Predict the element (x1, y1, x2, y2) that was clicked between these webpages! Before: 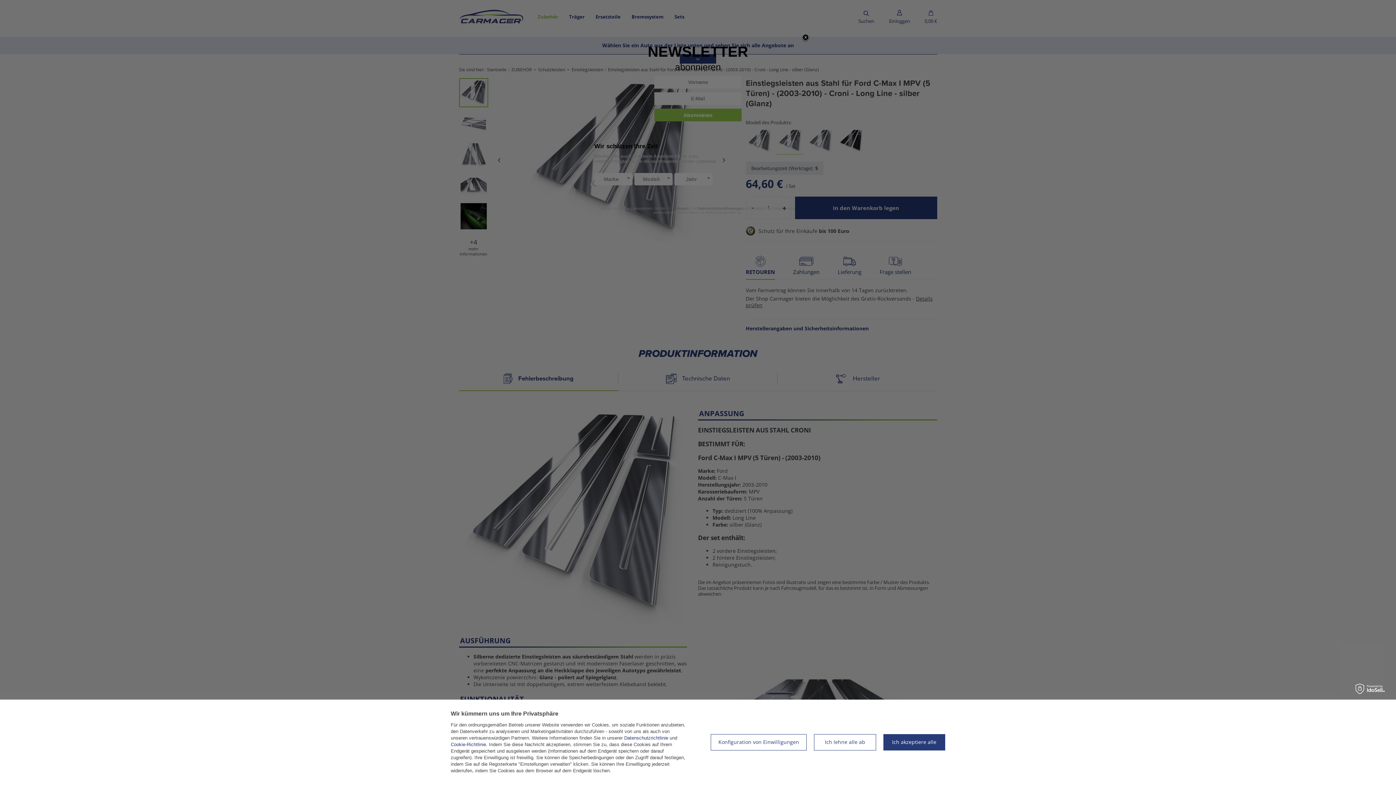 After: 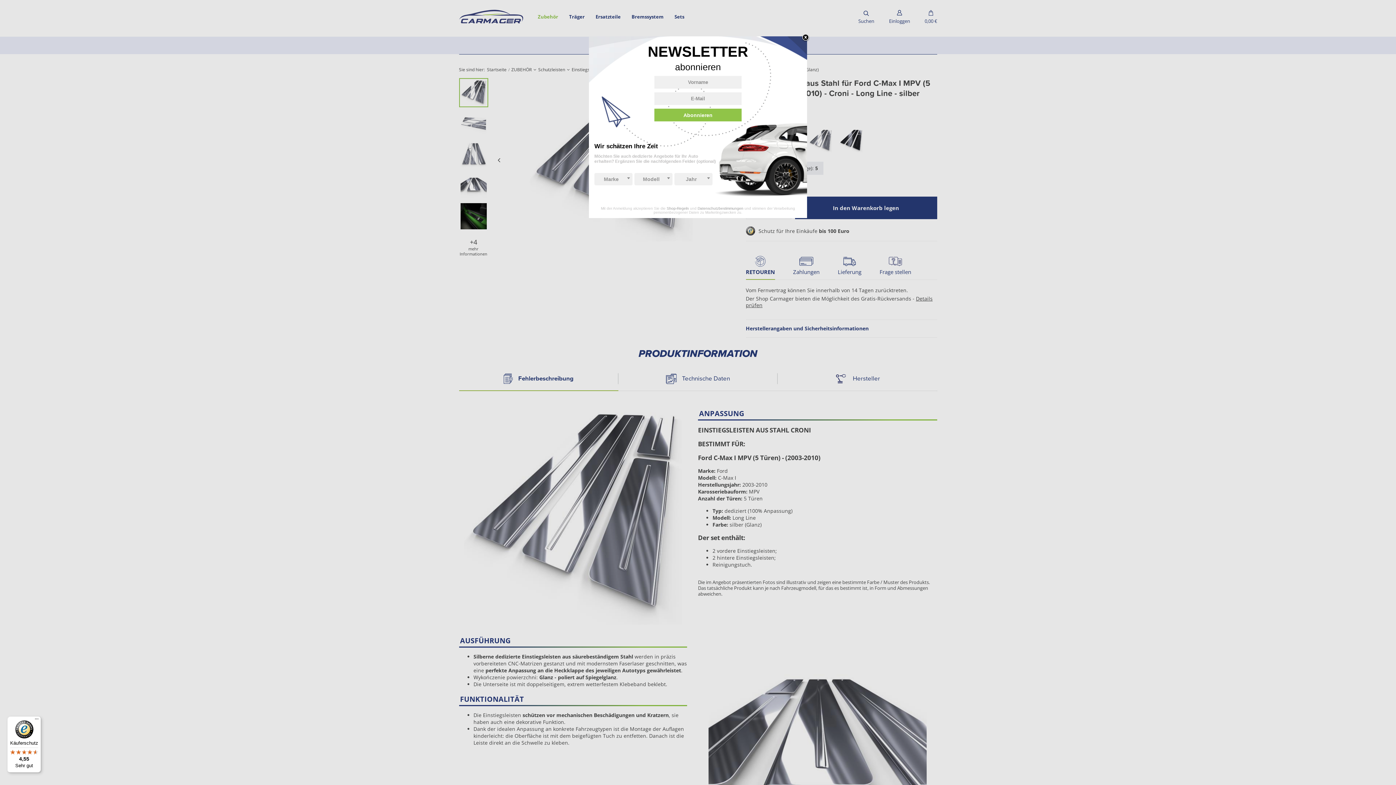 Action: bbox: (883, 734, 945, 750) label: Ich akzeptiere alle